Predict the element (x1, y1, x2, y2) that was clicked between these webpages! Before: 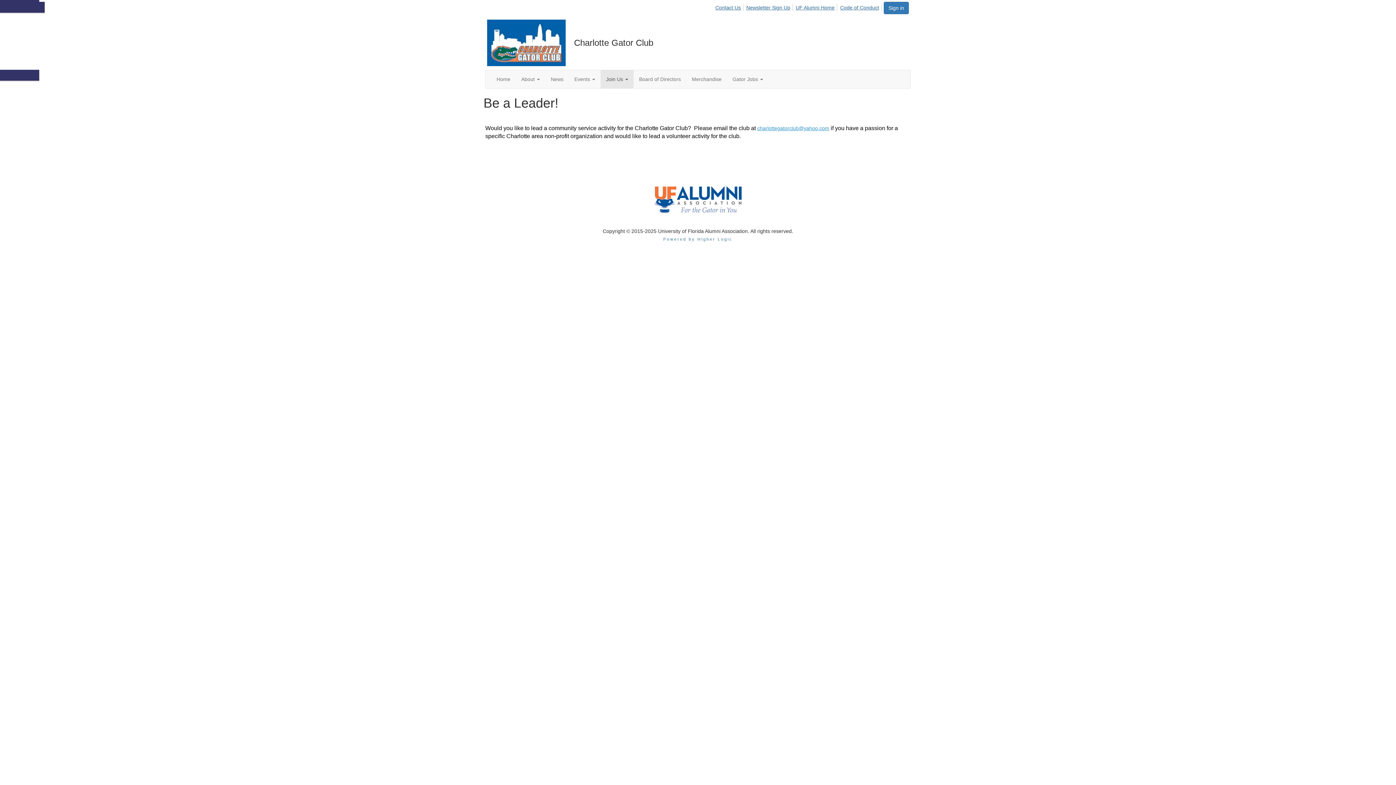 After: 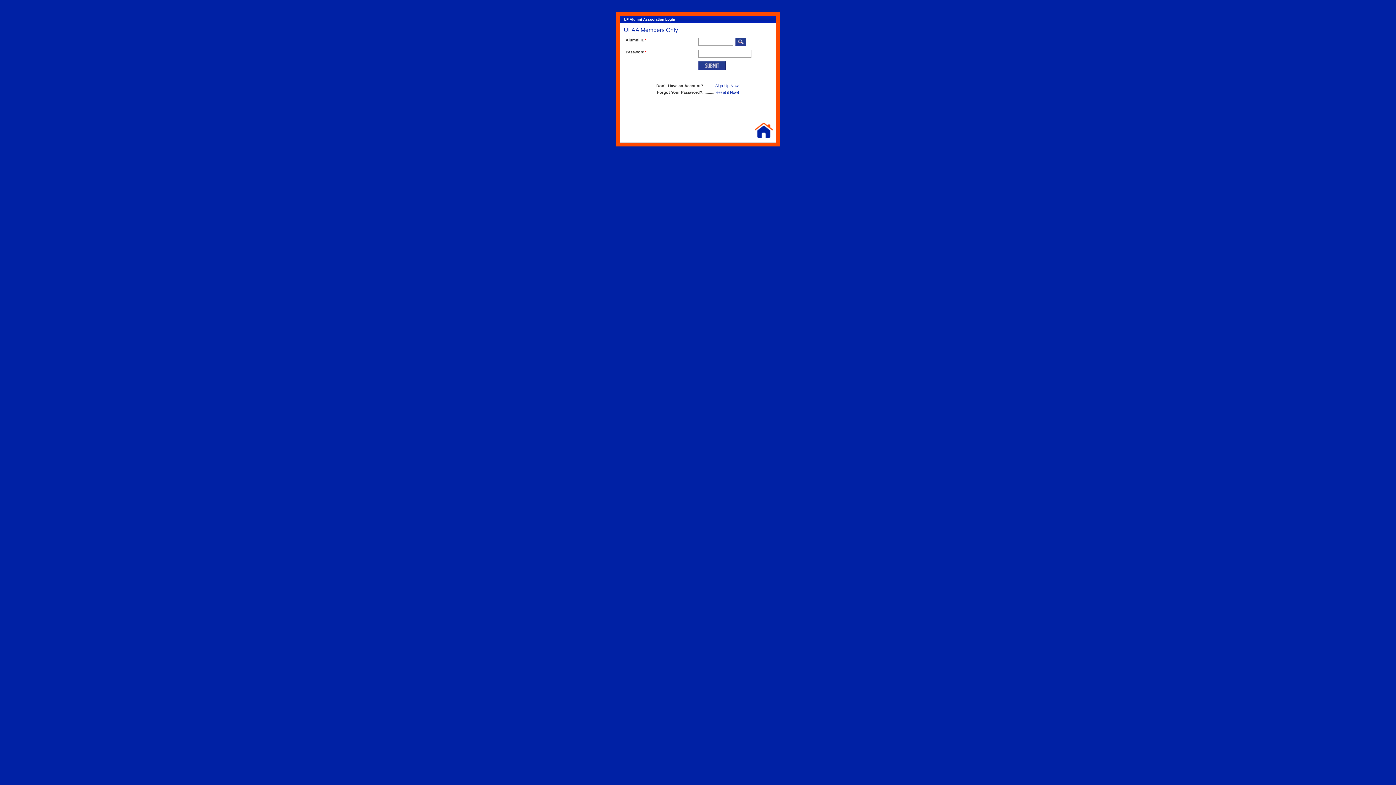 Action: bbox: (884, 1, 909, 14) label: Sign in